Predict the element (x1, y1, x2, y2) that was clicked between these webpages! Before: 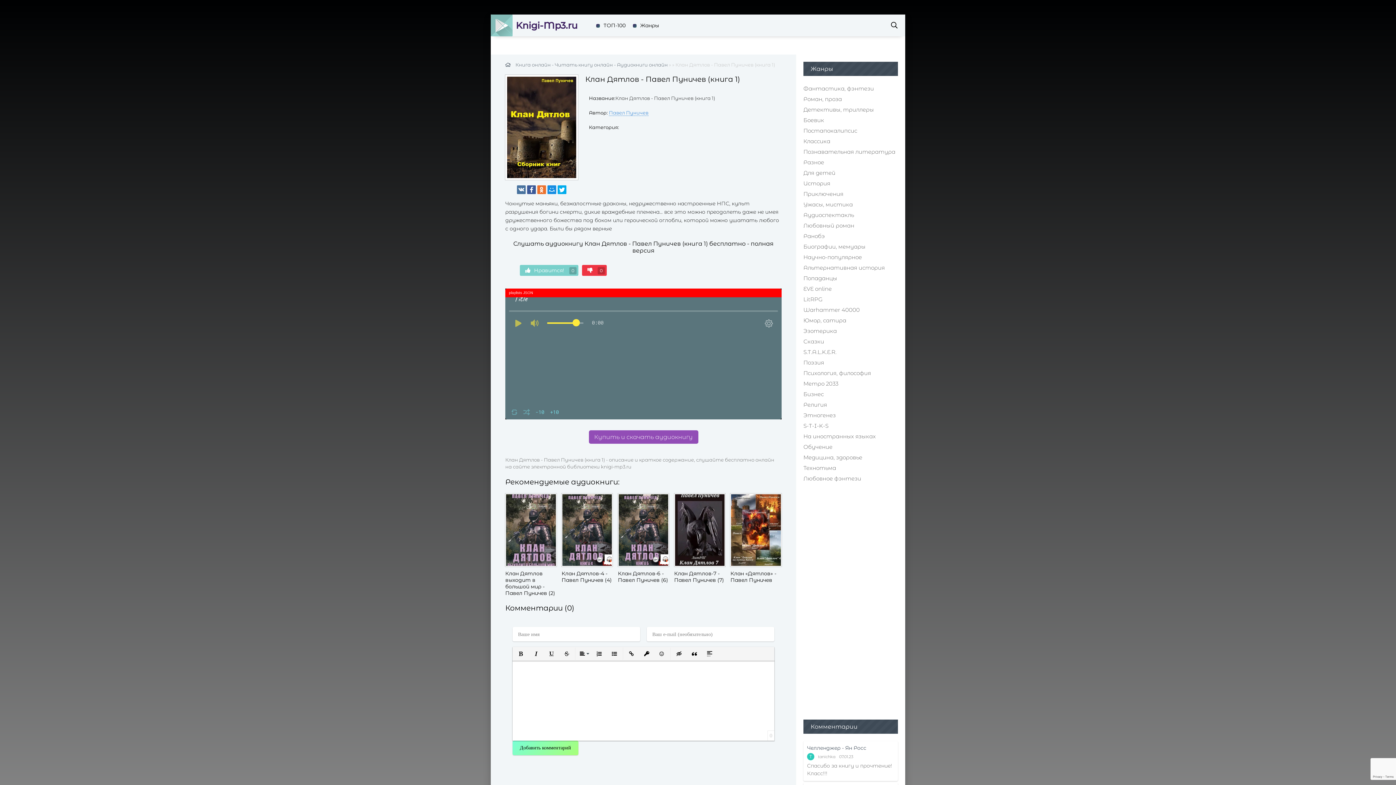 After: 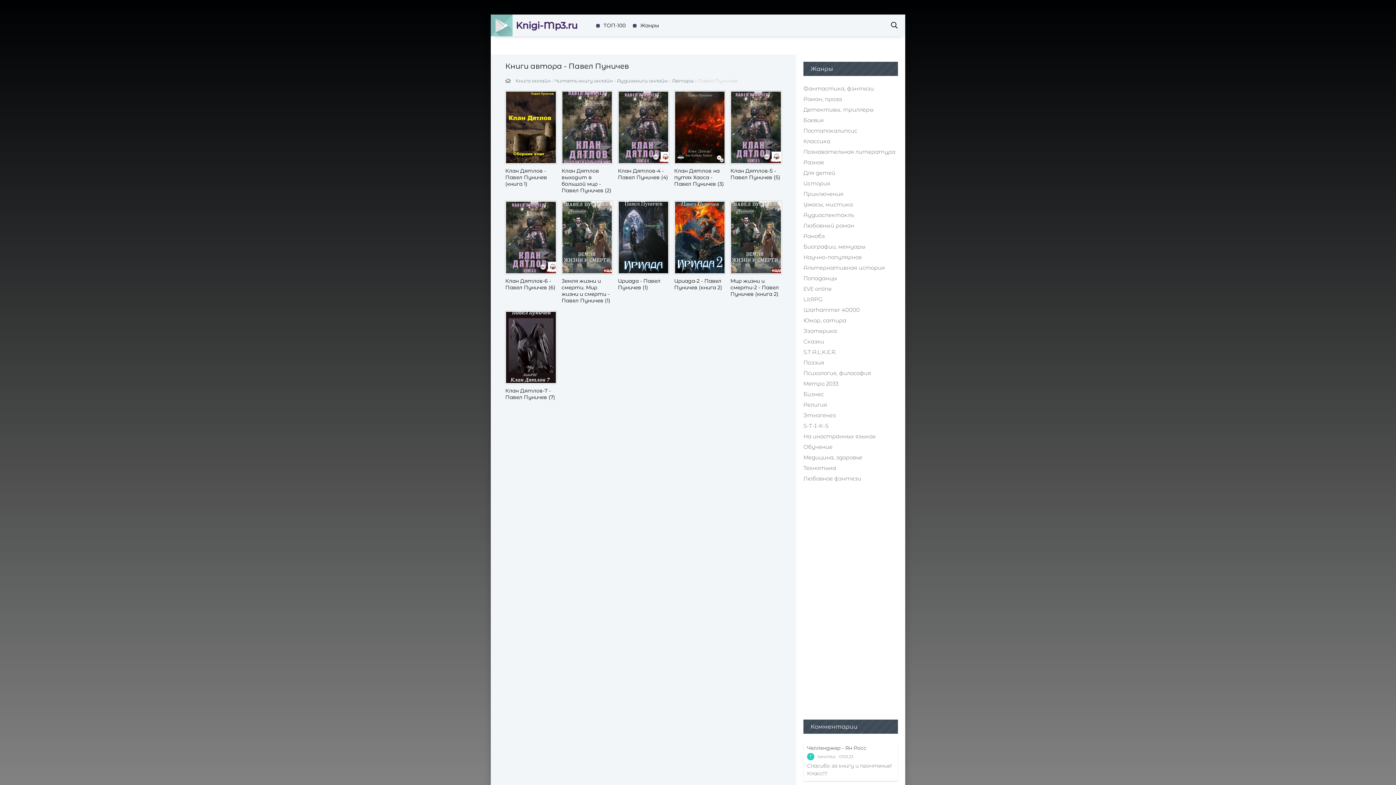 Action: bbox: (609, 109, 648, 116) label: Павел Пуничев